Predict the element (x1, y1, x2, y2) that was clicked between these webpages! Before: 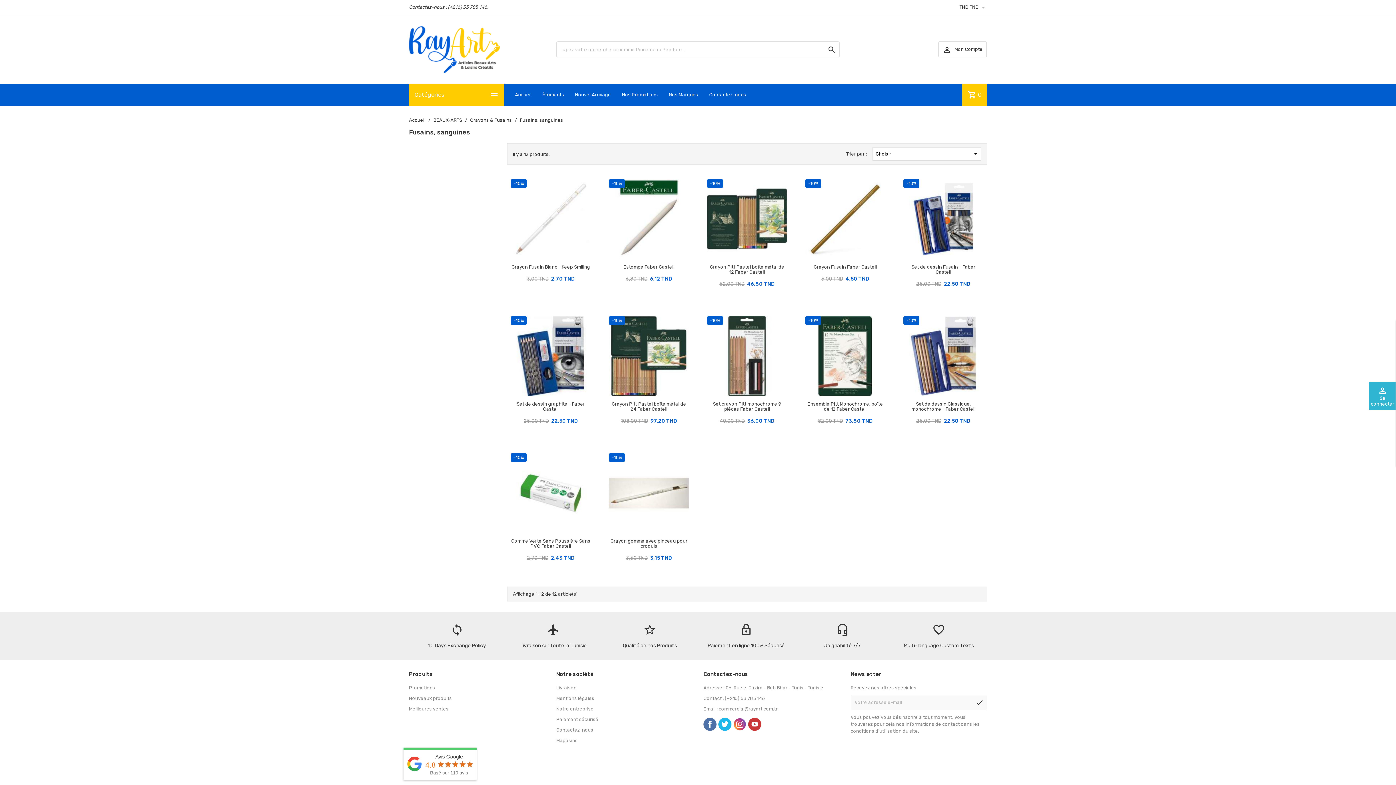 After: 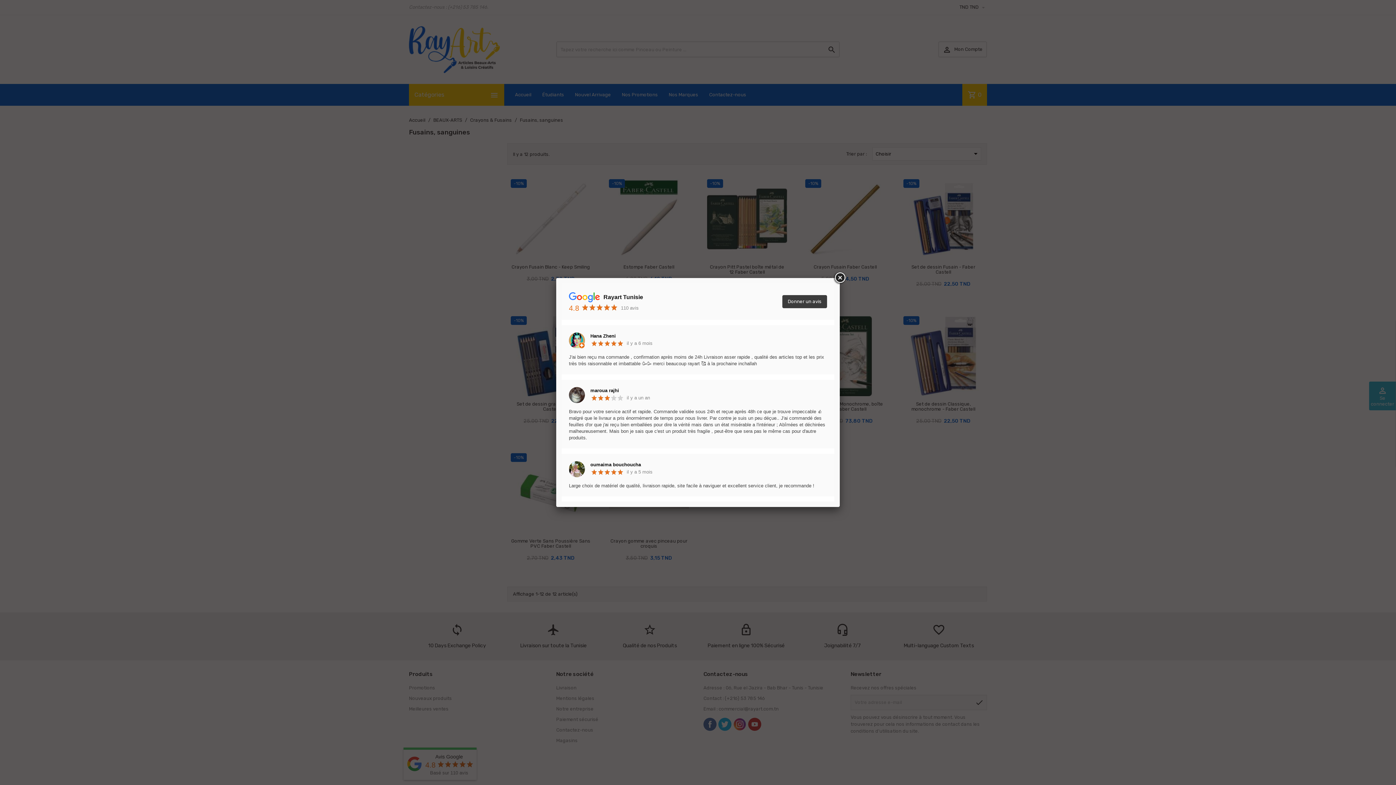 Action: label: Avis Google
4.8
Basé sur 110 avis bbox: (407, 753, 473, 776)